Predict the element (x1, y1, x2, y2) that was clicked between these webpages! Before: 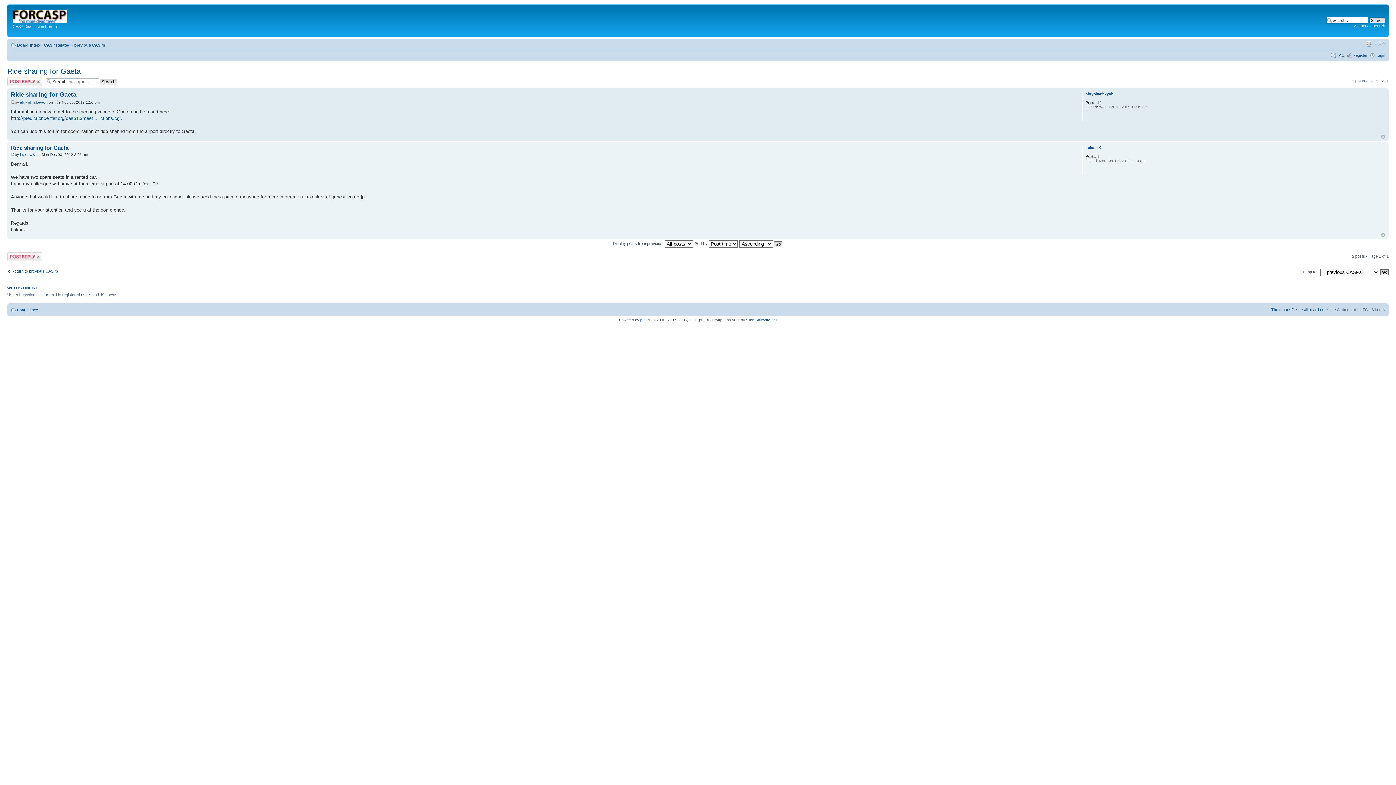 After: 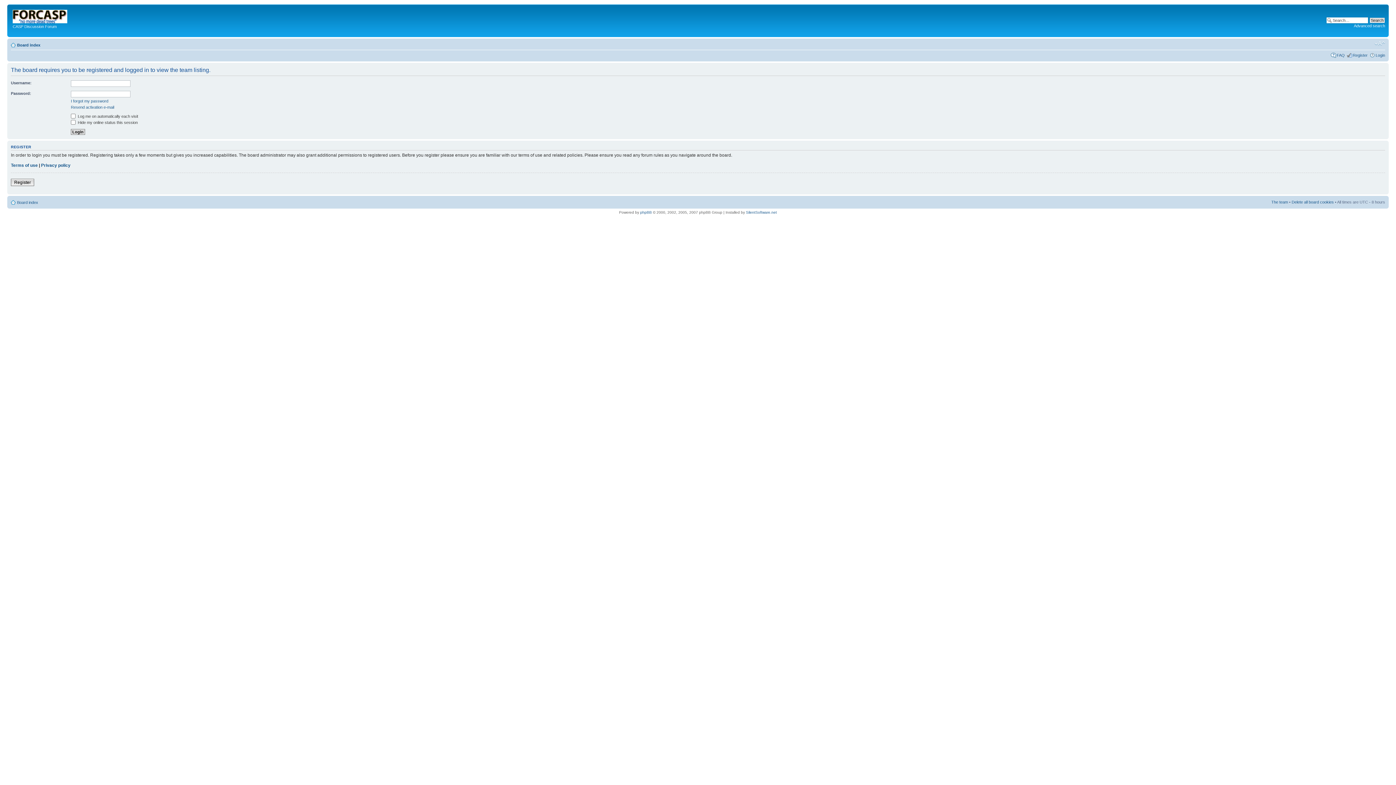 Action: bbox: (1271, 307, 1288, 311) label: The team